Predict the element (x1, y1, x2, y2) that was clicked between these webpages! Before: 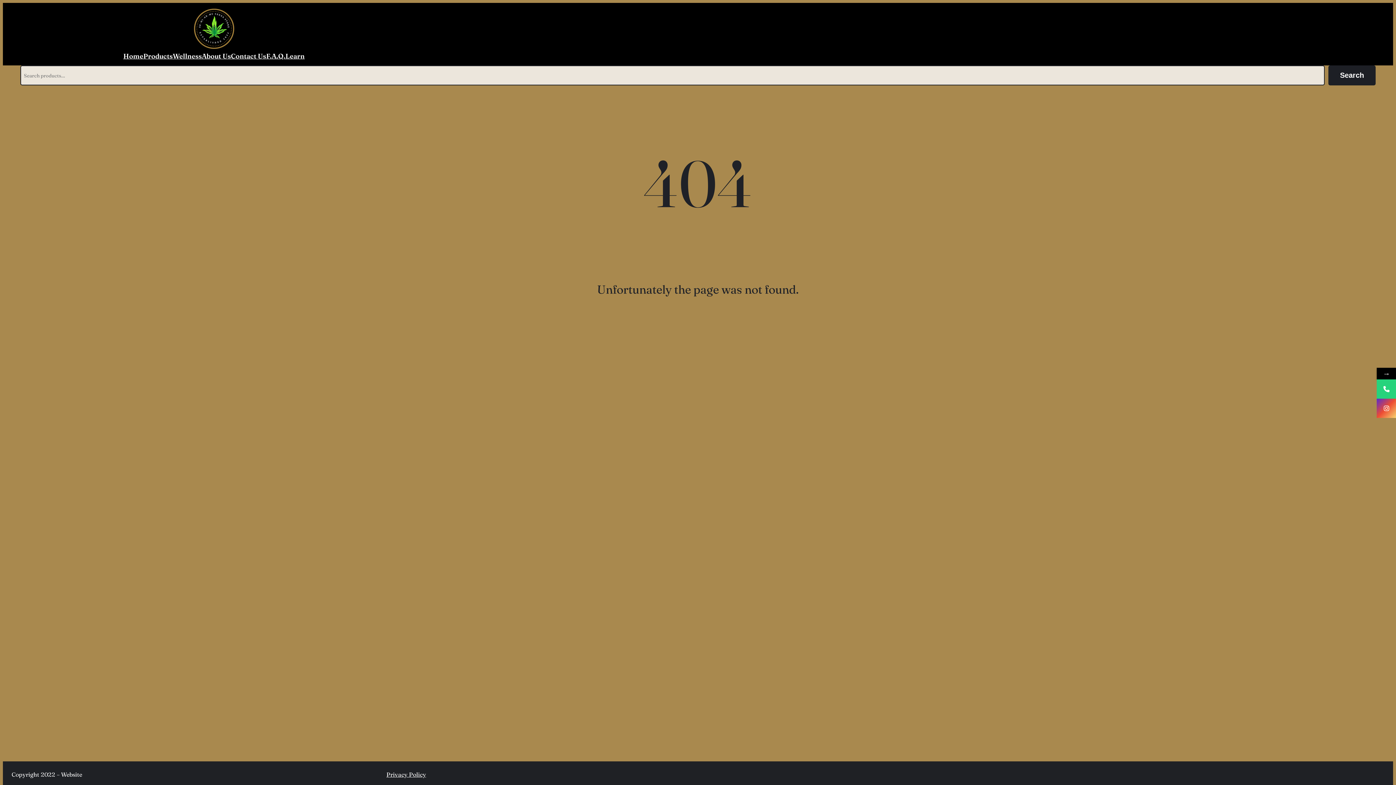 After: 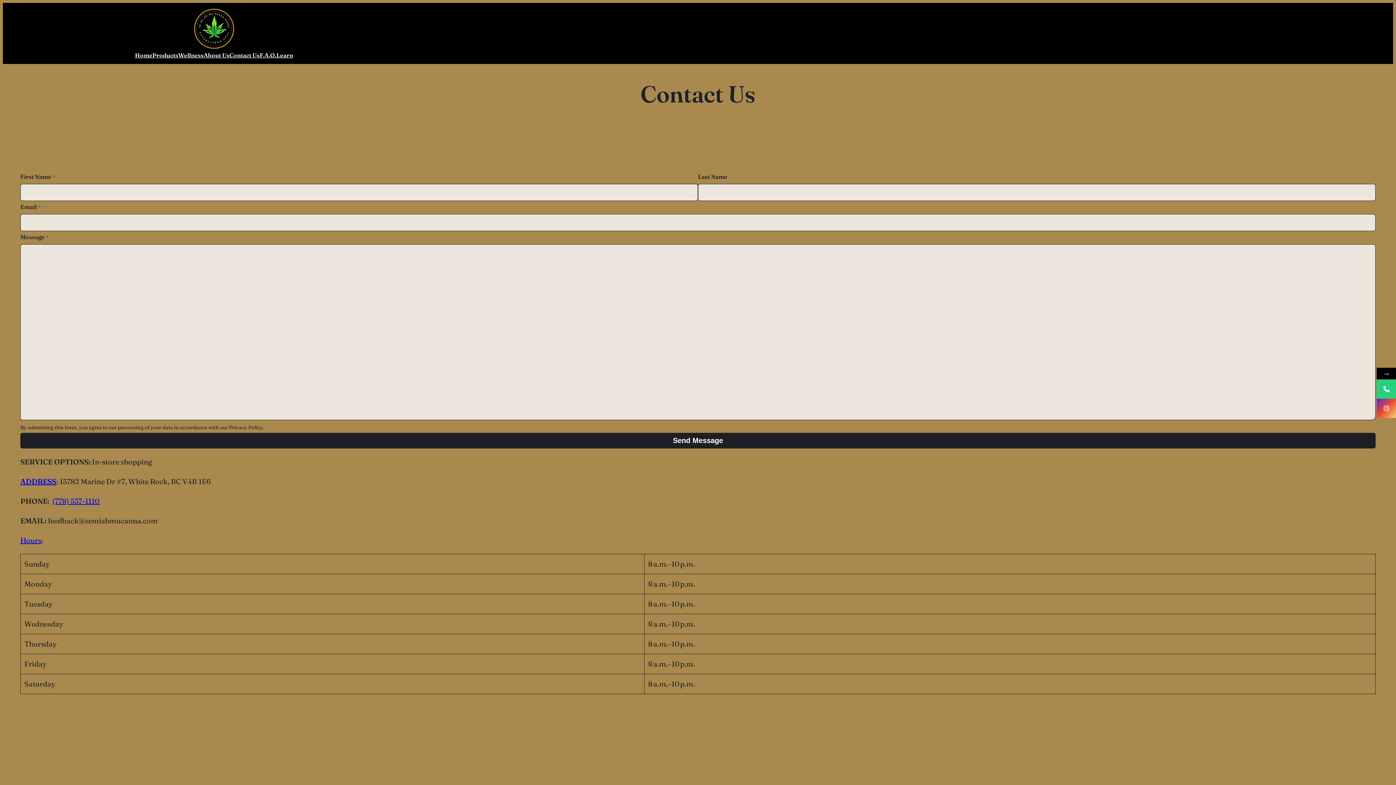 Action: bbox: (230, 50, 266, 61) label: Contact Us